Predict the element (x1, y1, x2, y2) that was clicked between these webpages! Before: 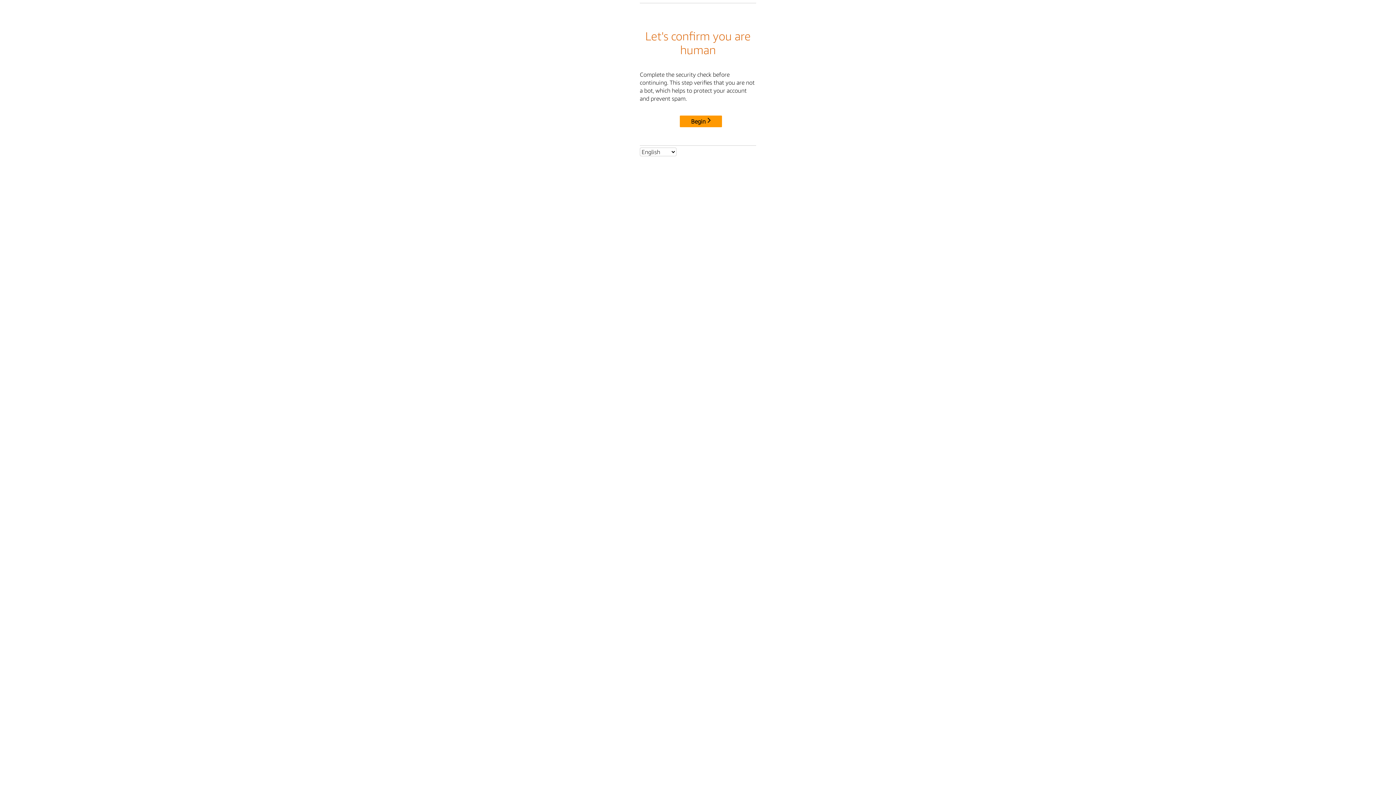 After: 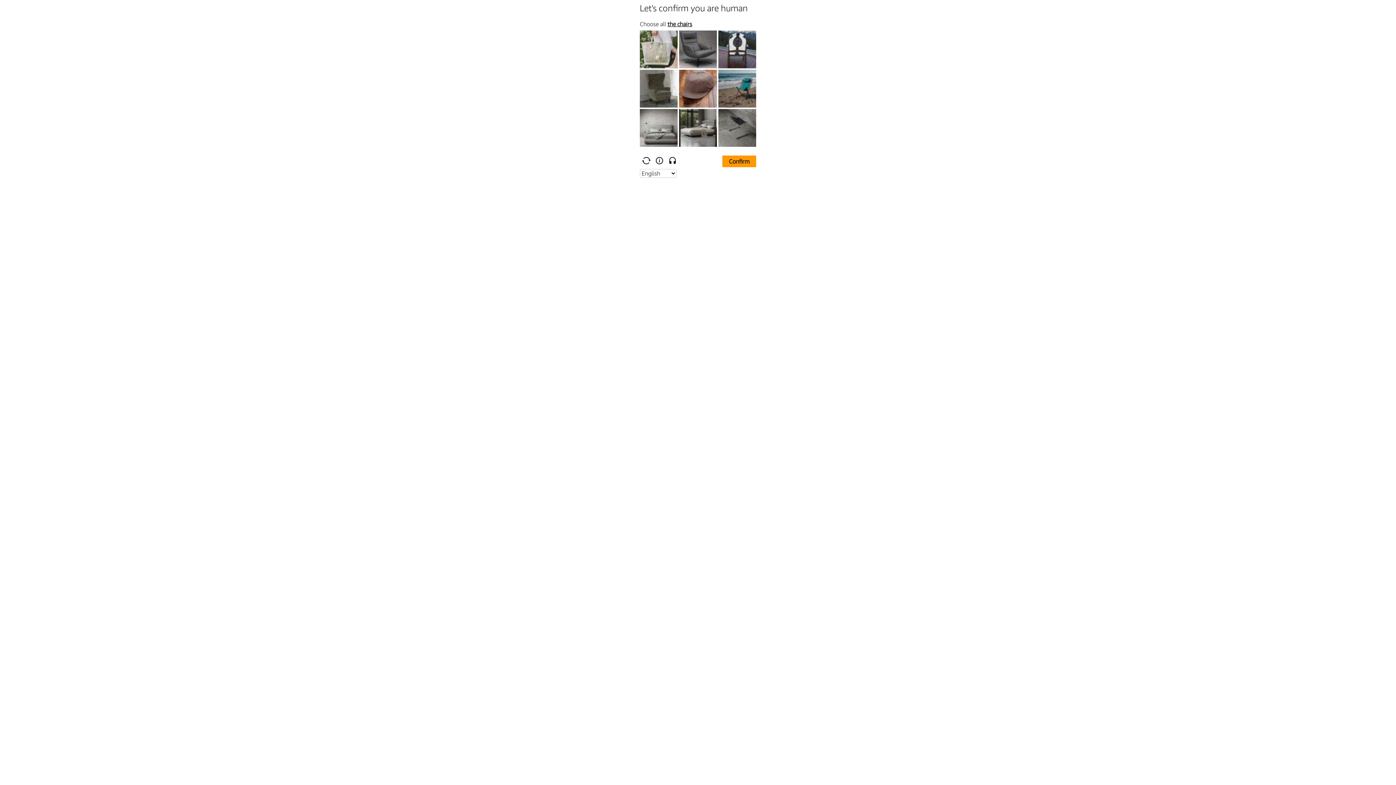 Action: bbox: (680, 115, 722, 127) label: Begin